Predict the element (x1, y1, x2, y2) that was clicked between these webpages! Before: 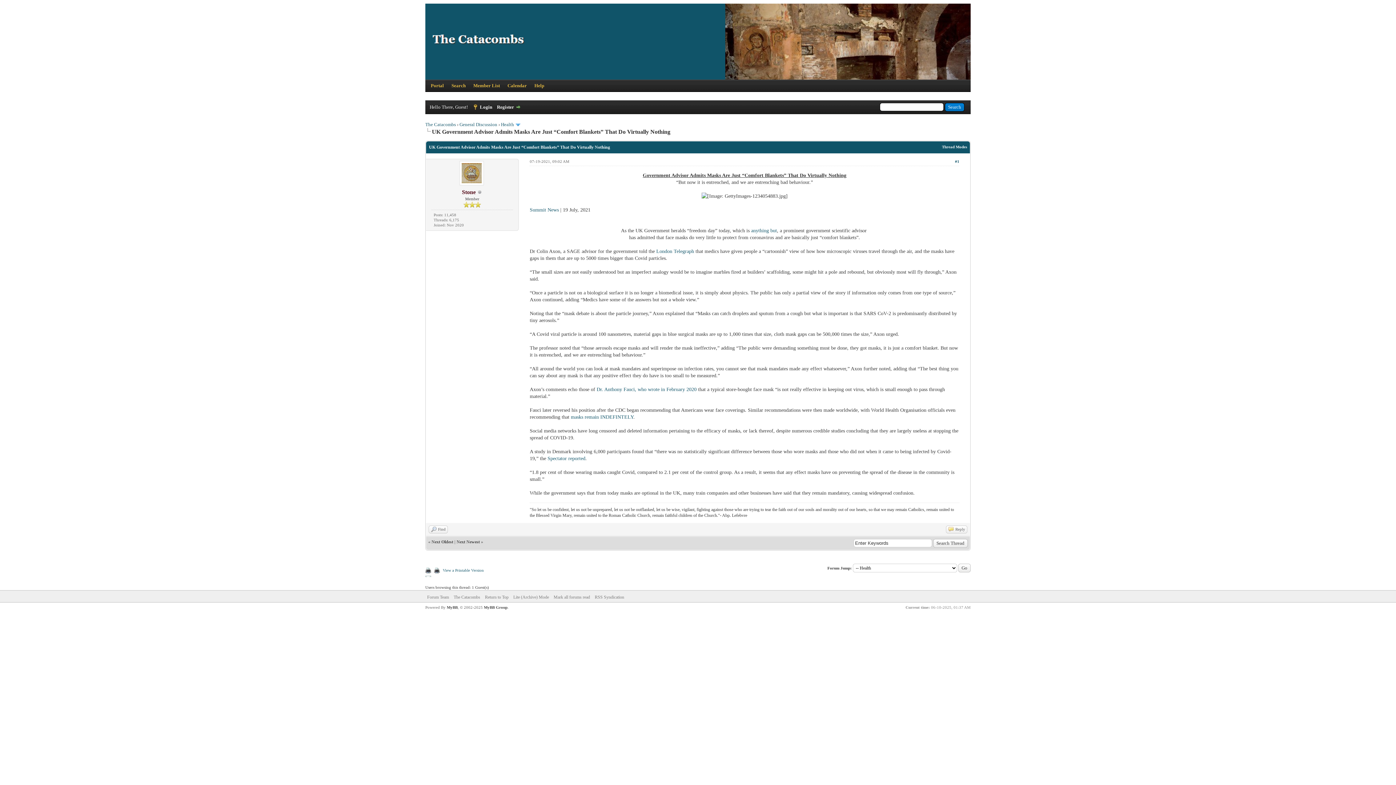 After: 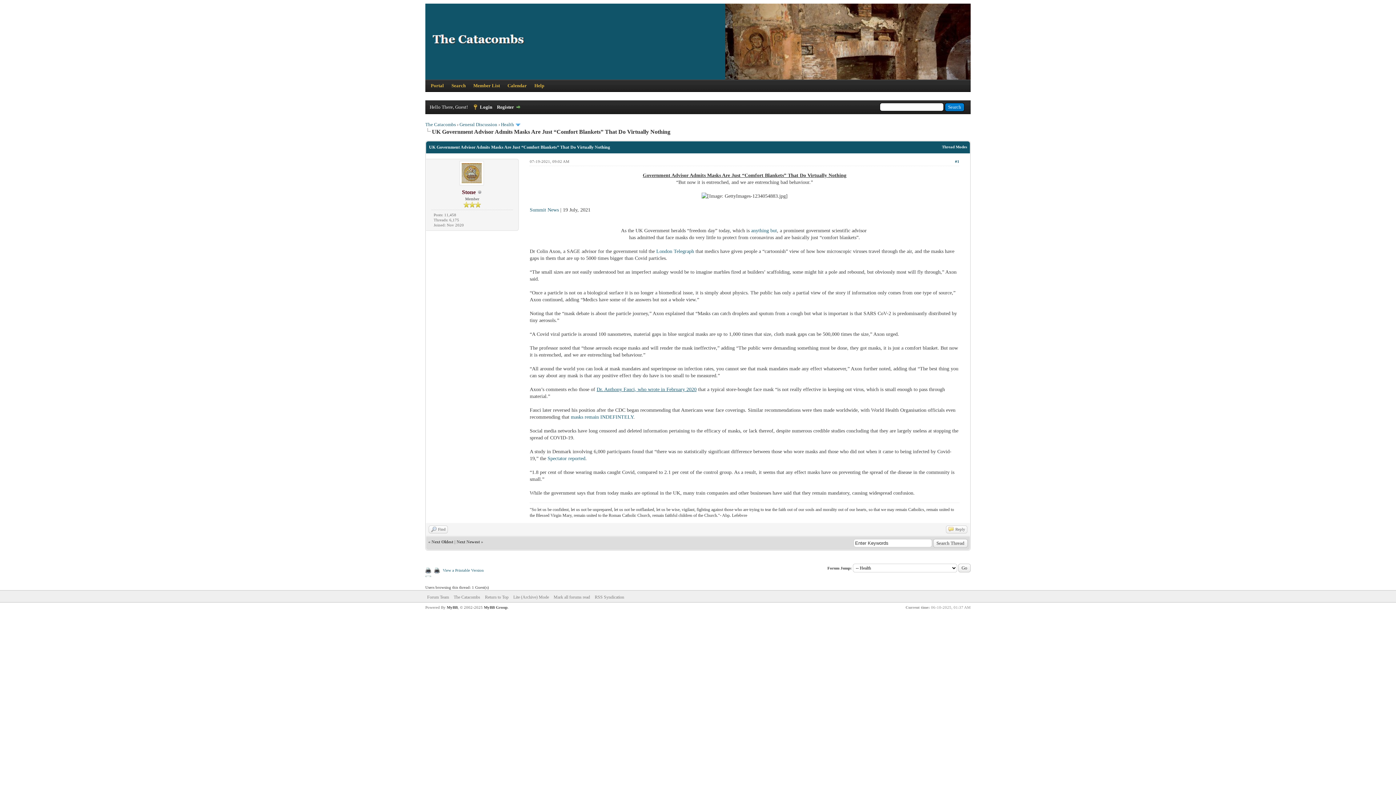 Action: label: Dr. Anthony Fauci, who wrote in February 2020 bbox: (596, 386, 696, 392)